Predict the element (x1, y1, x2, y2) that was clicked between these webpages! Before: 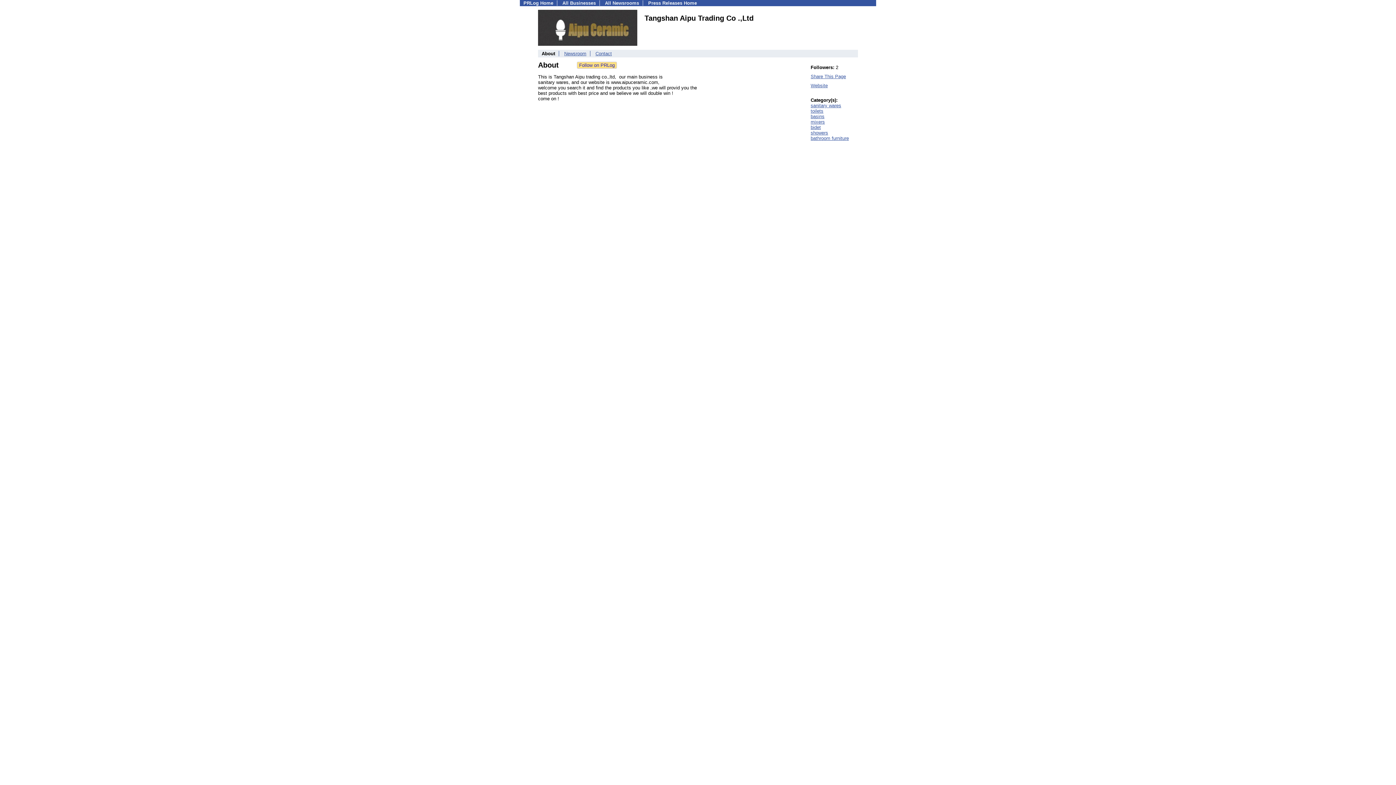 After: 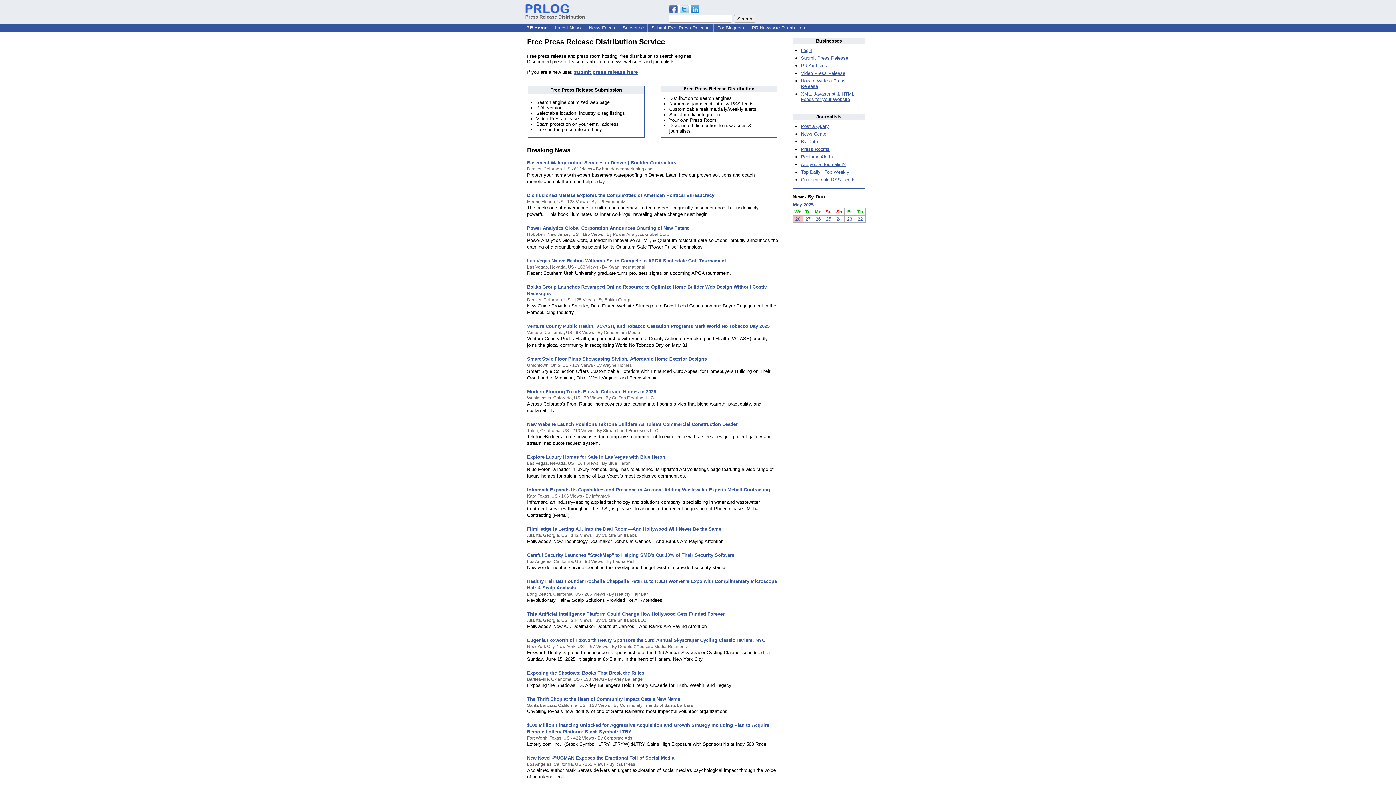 Action: label: PRLog Home bbox: (523, 0, 553, 5)